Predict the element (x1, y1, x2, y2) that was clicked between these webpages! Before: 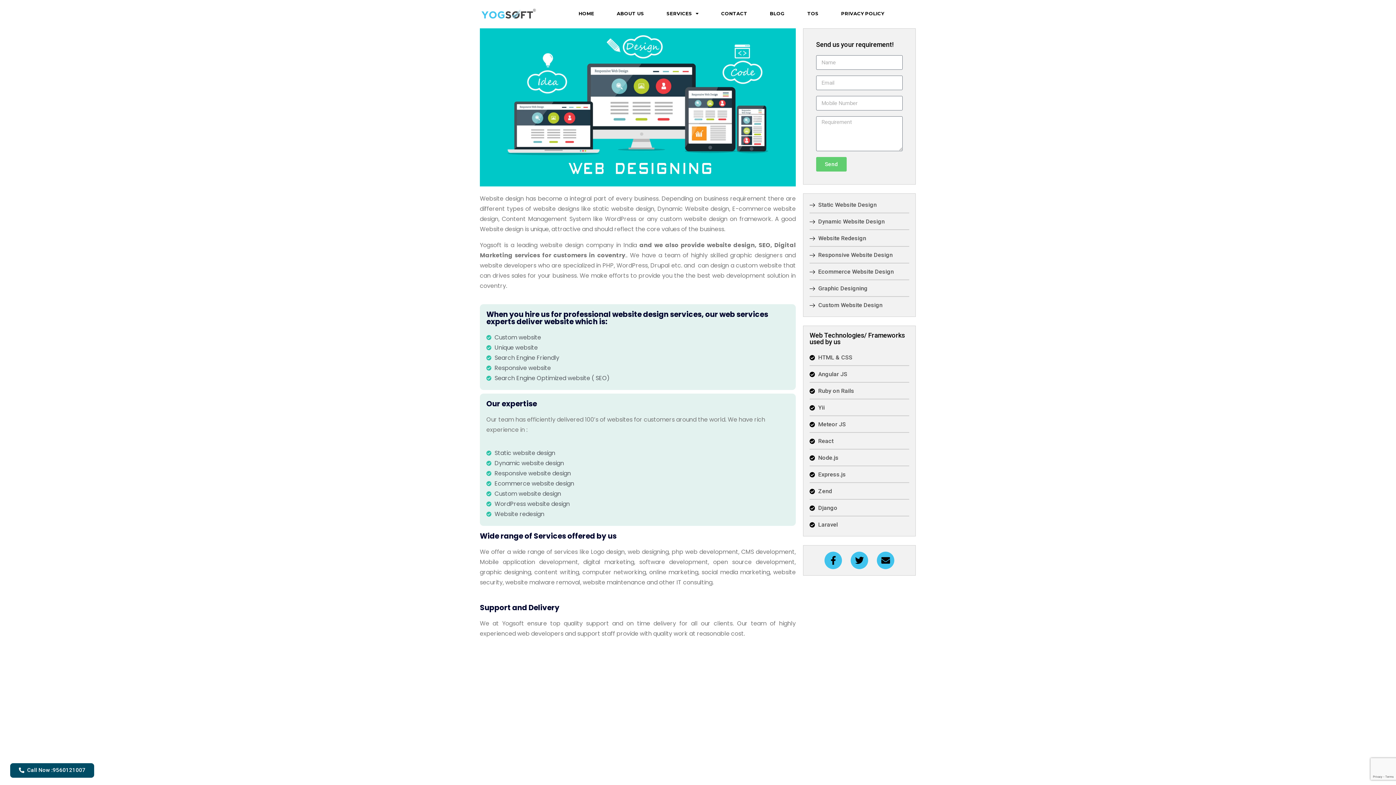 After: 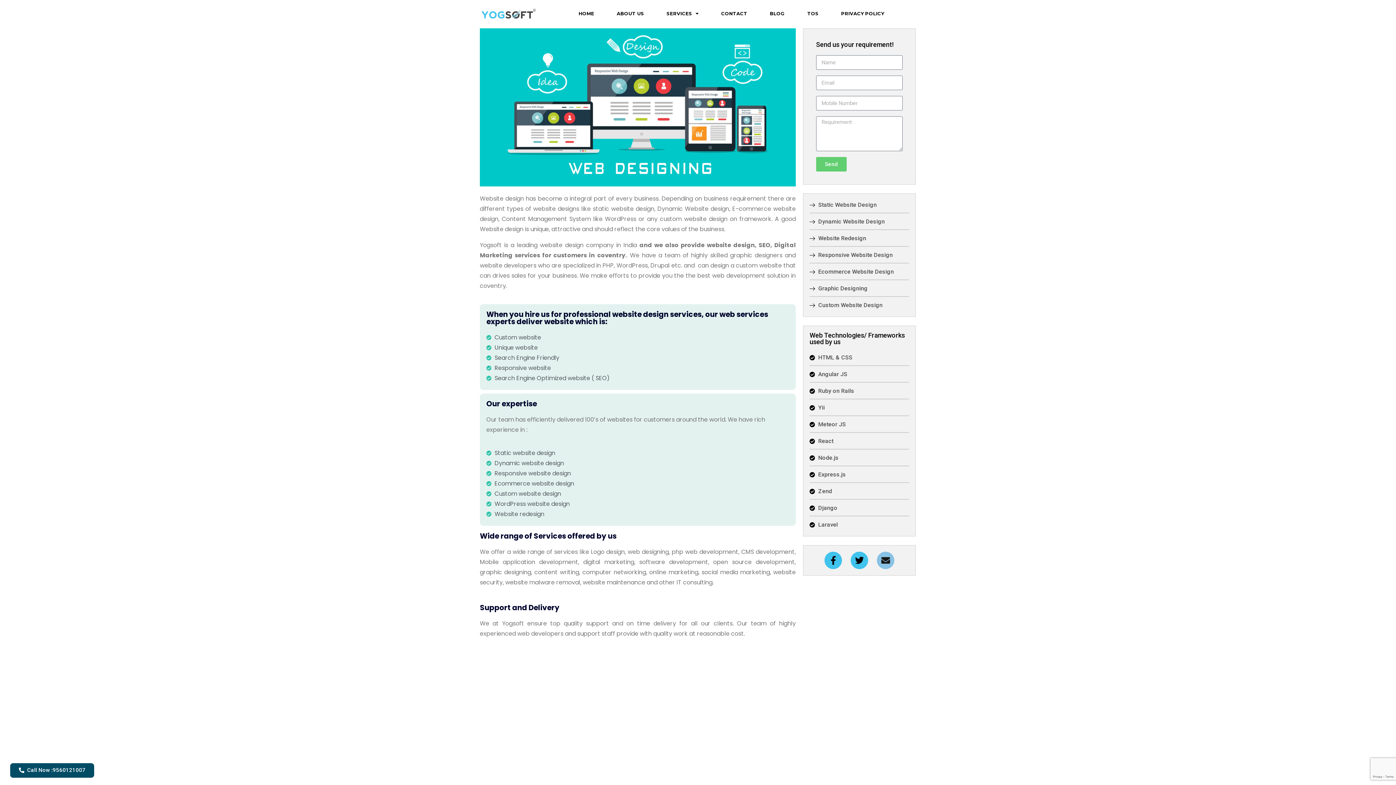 Action: bbox: (877, 552, 894, 569) label: Envelope